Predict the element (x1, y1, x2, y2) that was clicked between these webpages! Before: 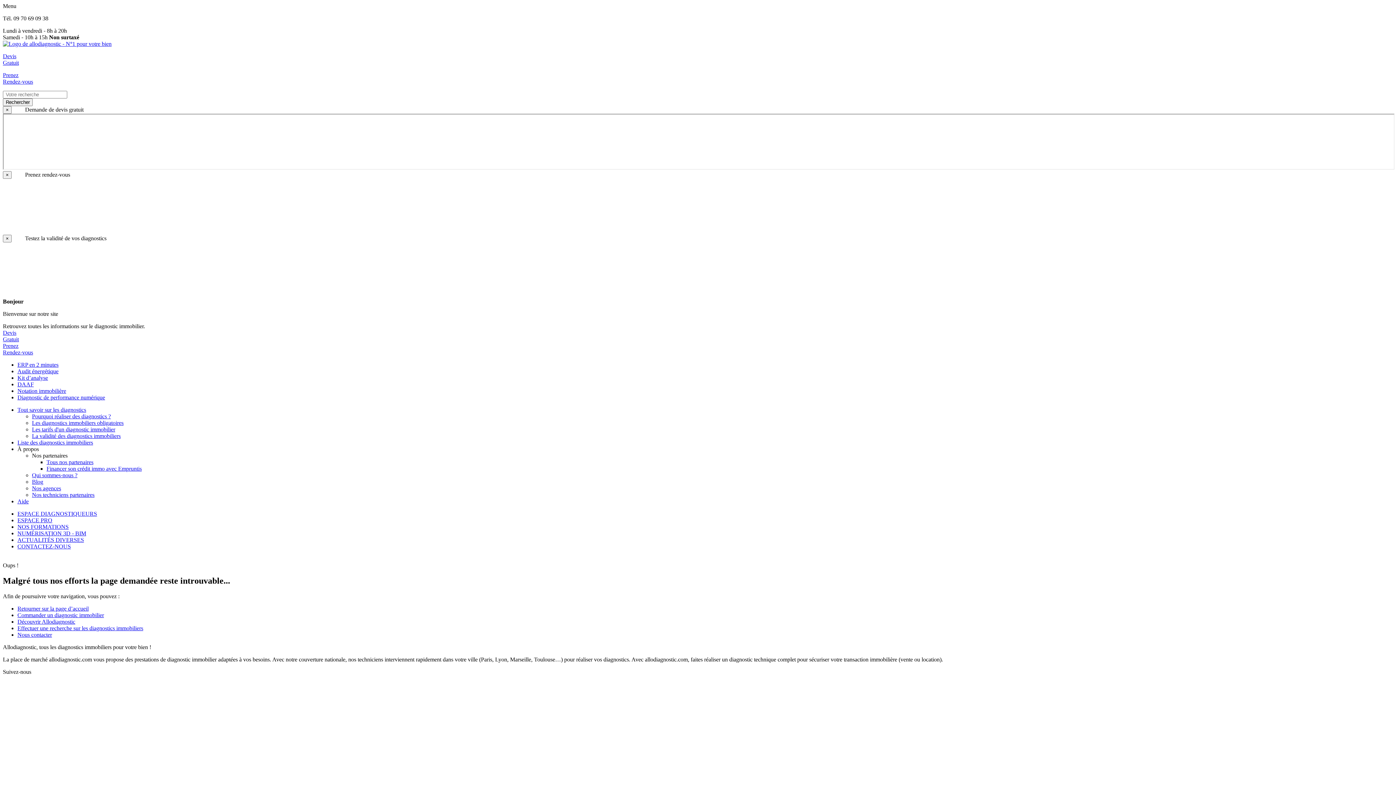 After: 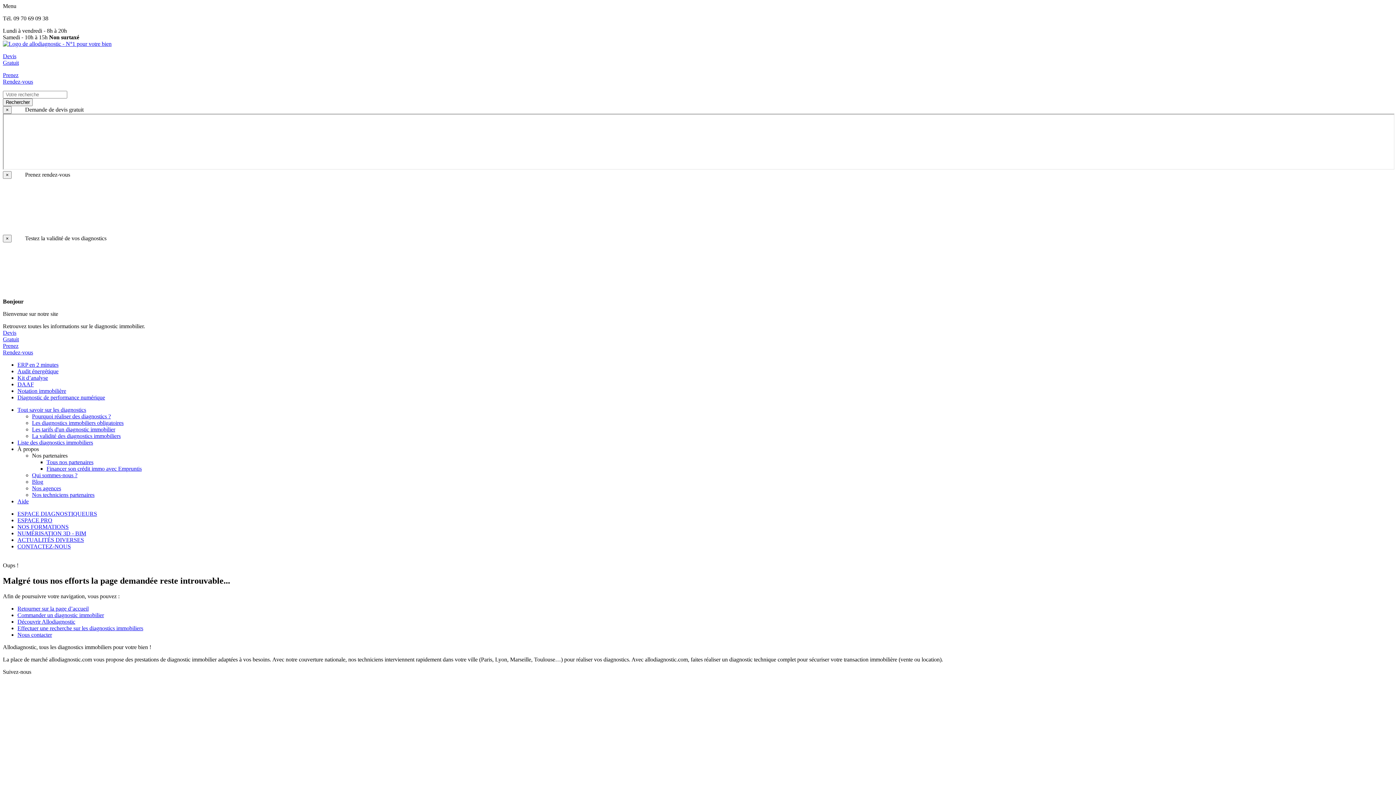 Action: bbox: (17, 446, 38, 452) label: À propos